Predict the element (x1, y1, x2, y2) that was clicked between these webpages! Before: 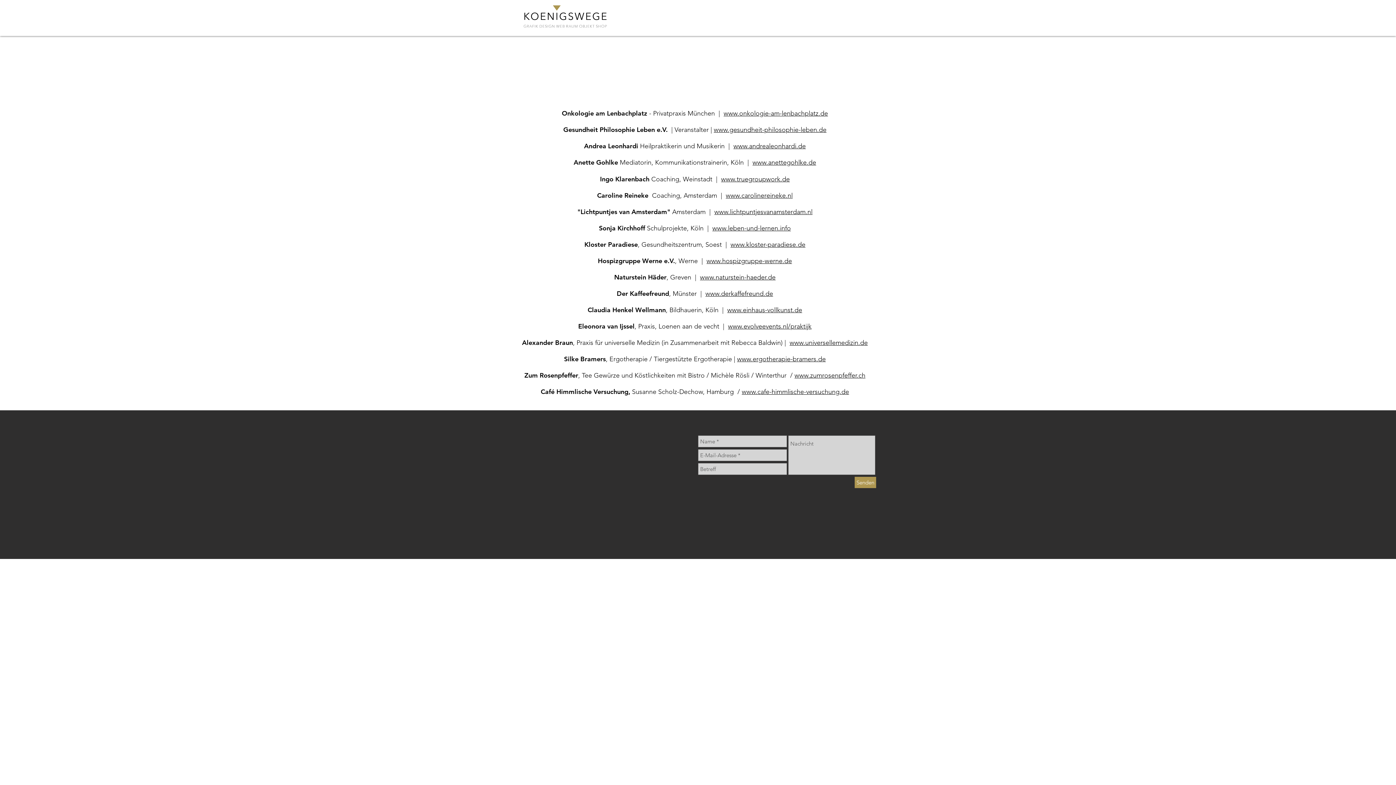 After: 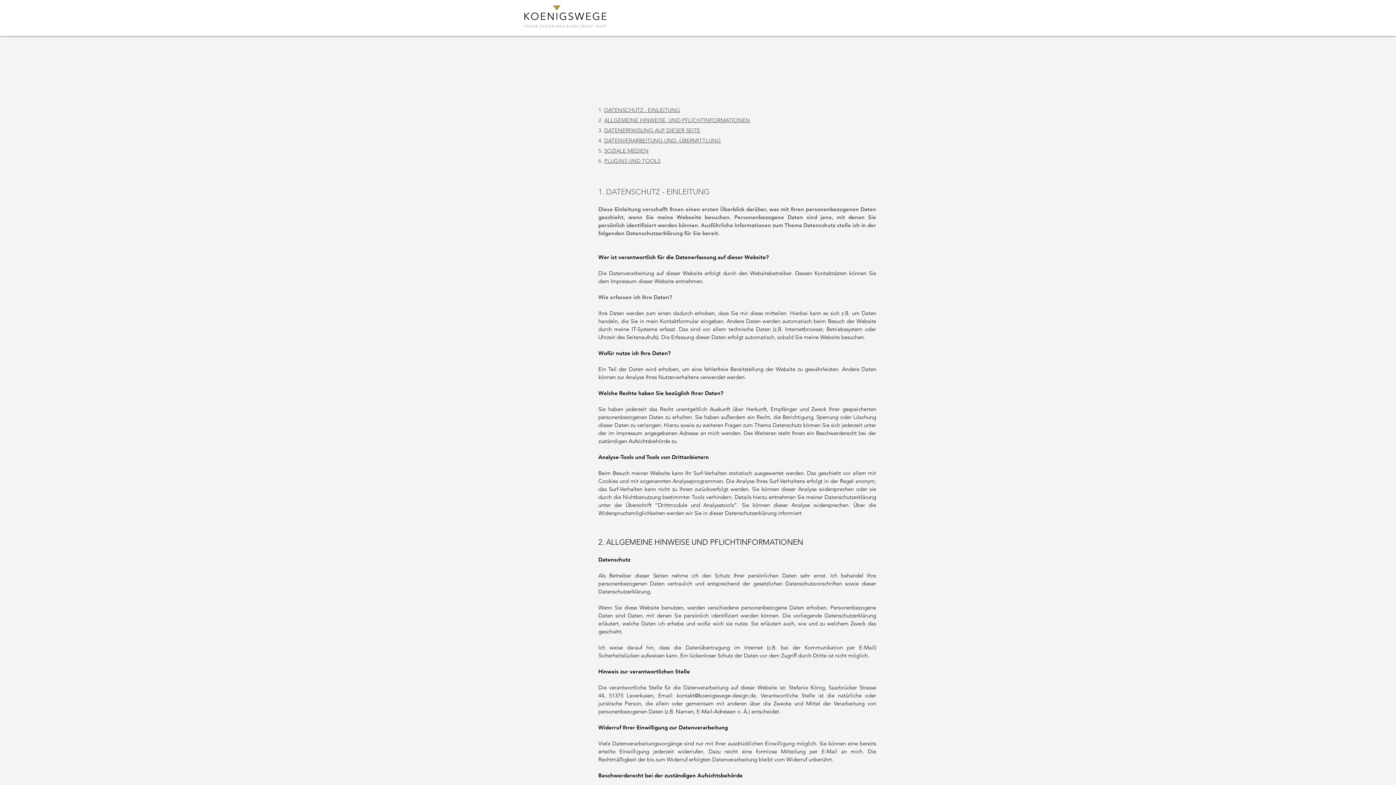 Action: bbox: (576, 533, 609, 538) label: DATENSCHUTZ